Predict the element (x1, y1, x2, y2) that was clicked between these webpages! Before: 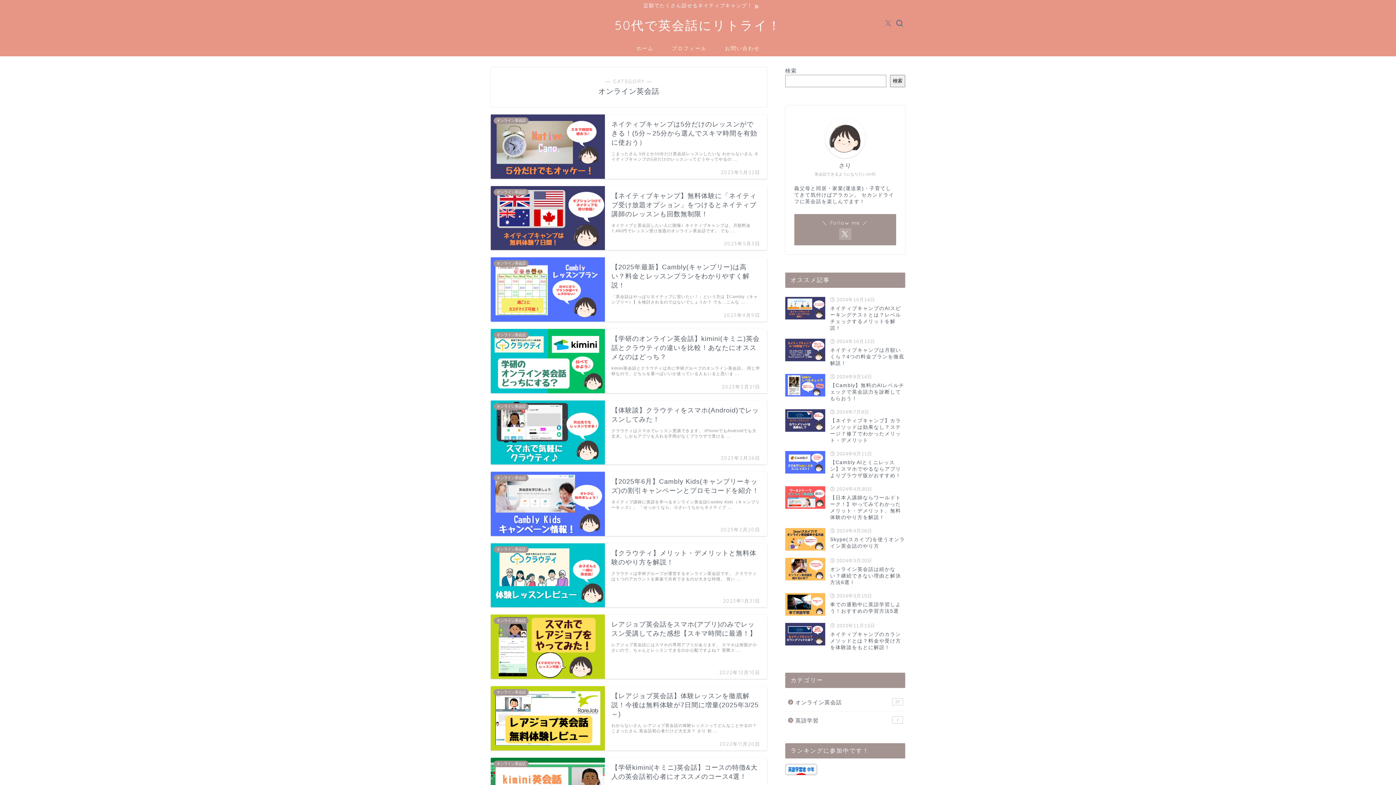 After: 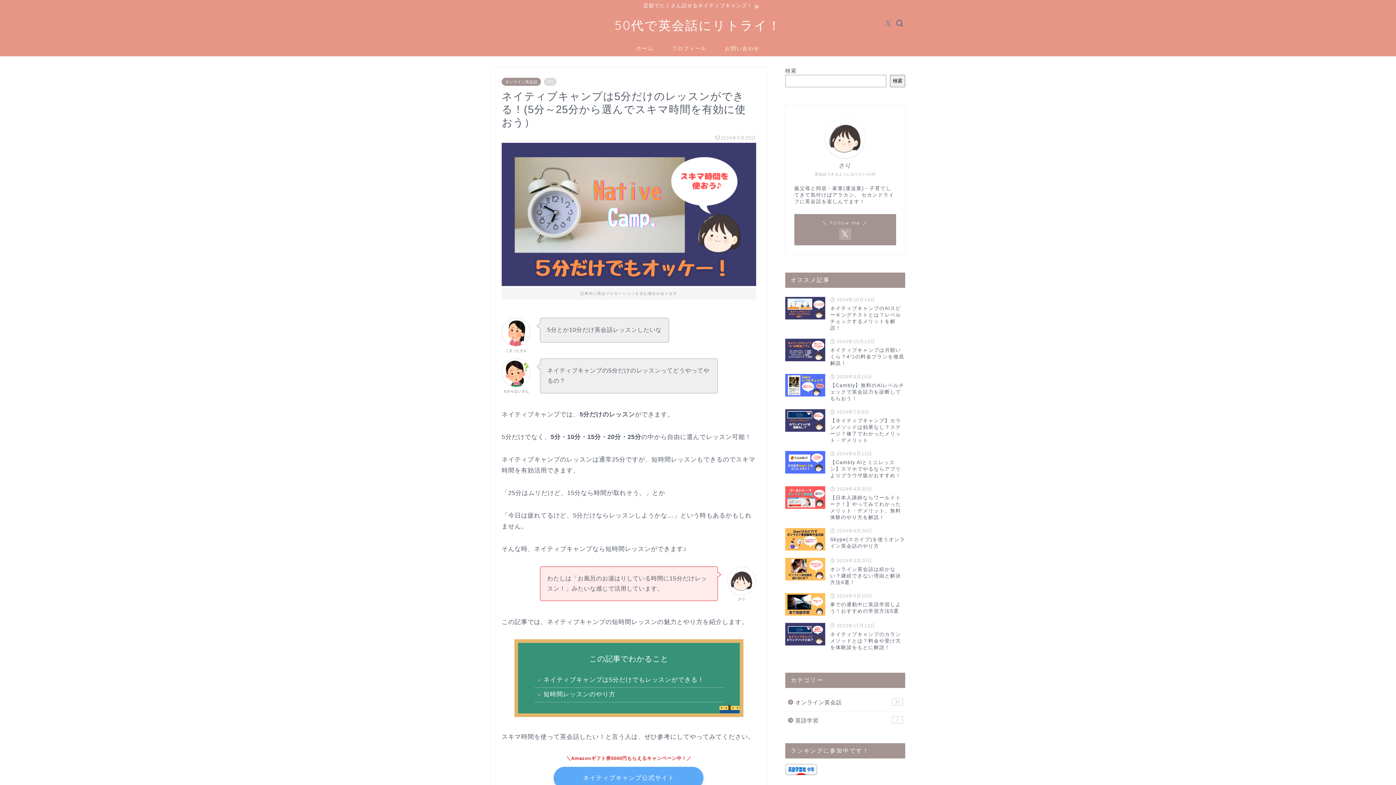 Action: label: オンライン英会話
ネイティブキャンプは5分だけのレッスンができる！(5分～25分から選んでスキマ時間を有効に使おう）
2023年5月22日
こまったさん 5分とか10分だけ英会話レッスンしたいな わからないさん ネイティブキャンプの5分だけのレッスンってどうやってやるの … bbox: (490, 114, 767, 178)